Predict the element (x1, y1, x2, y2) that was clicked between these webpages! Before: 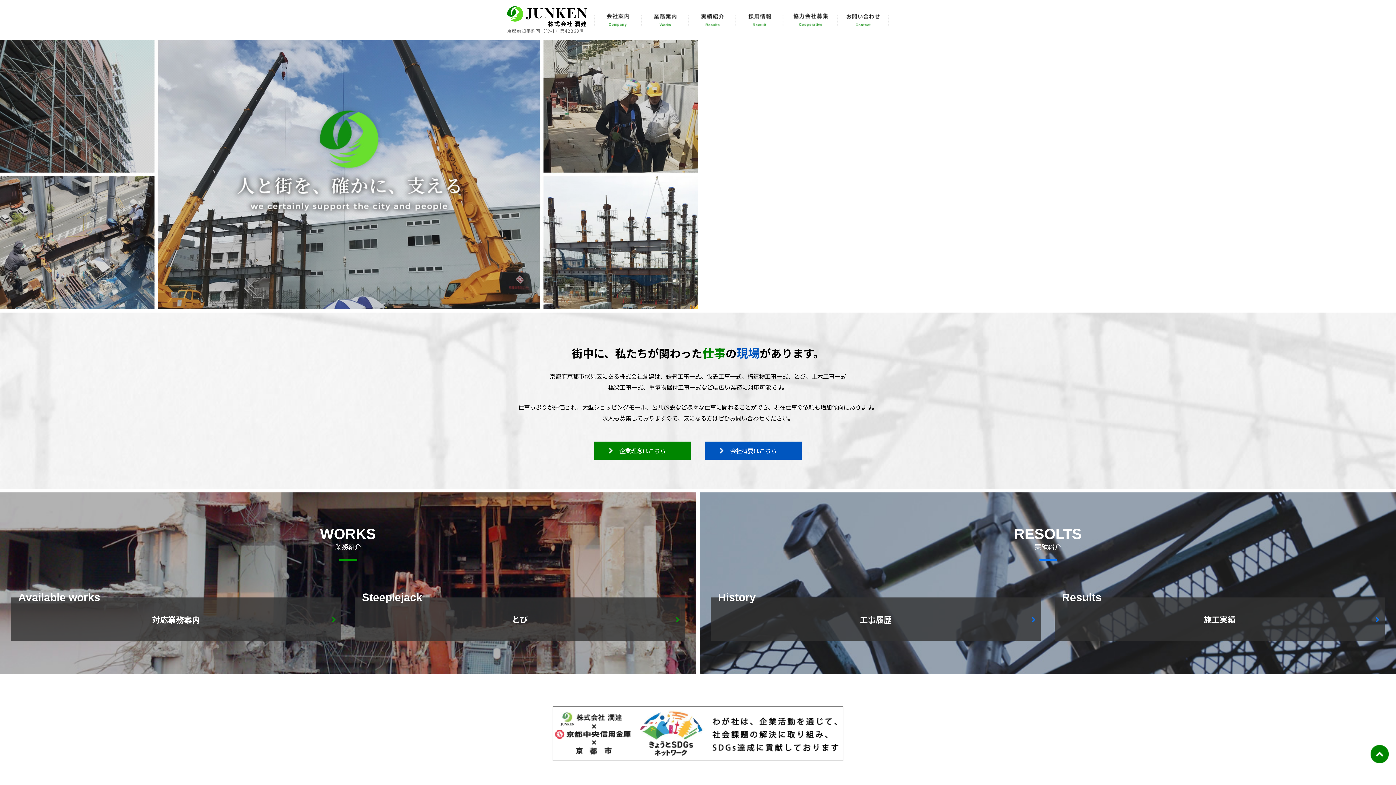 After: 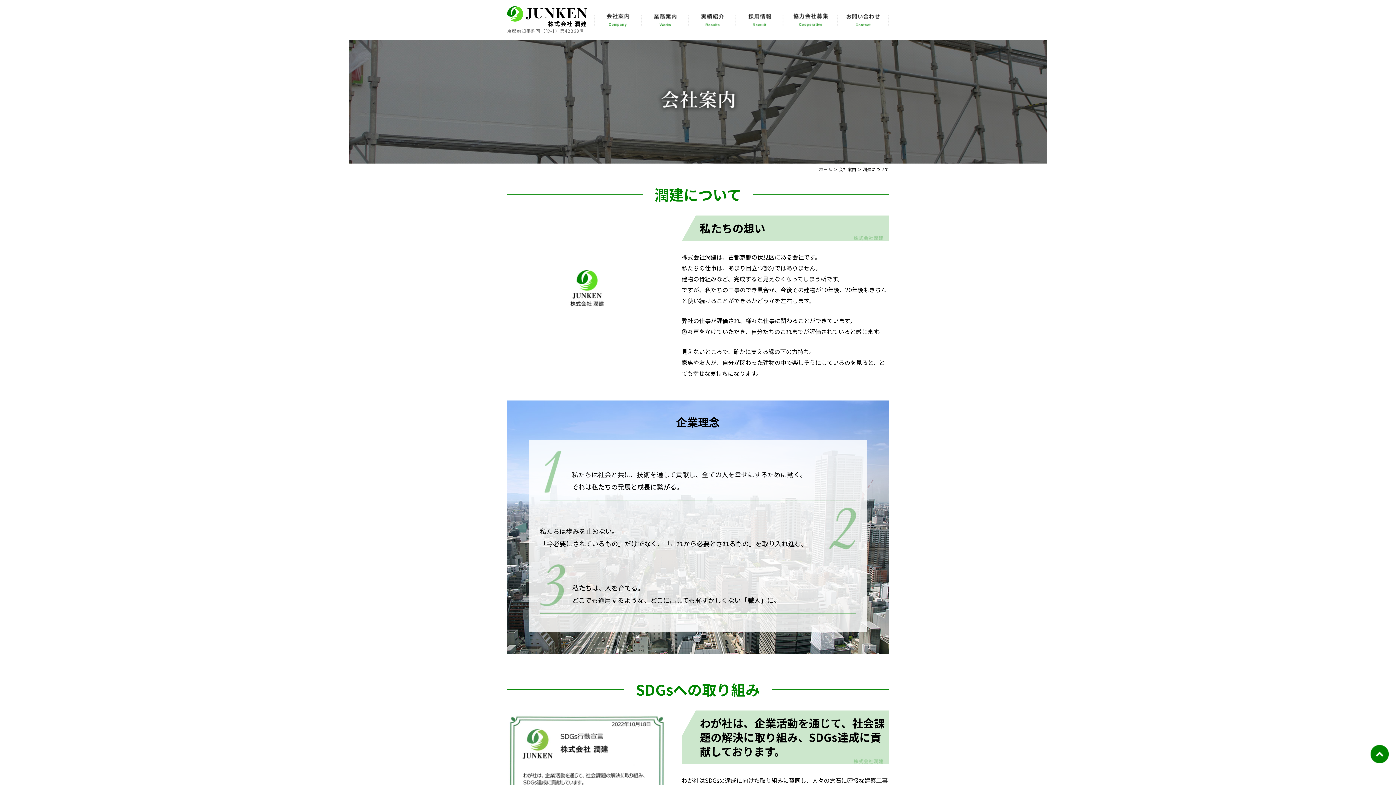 Action: bbox: (552, 707, 843, 713)